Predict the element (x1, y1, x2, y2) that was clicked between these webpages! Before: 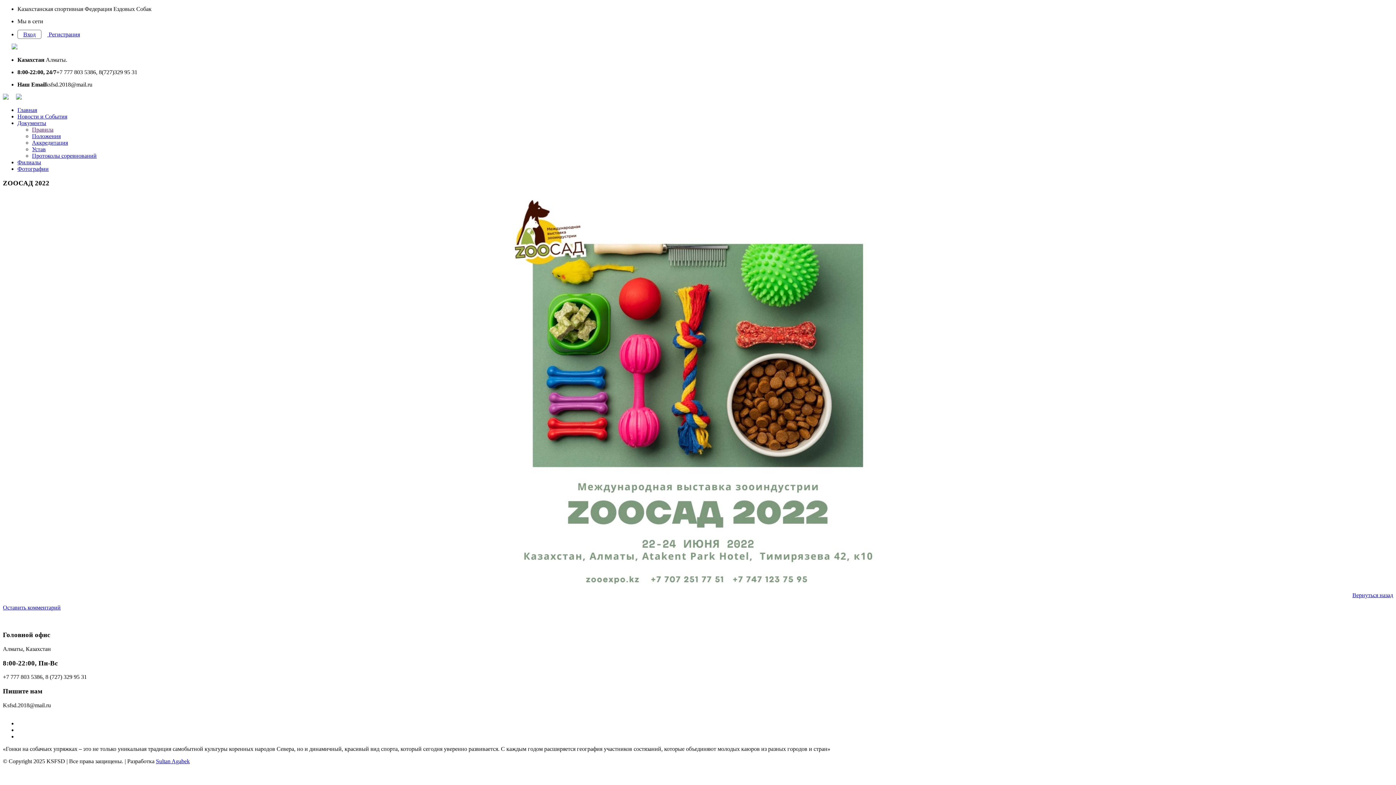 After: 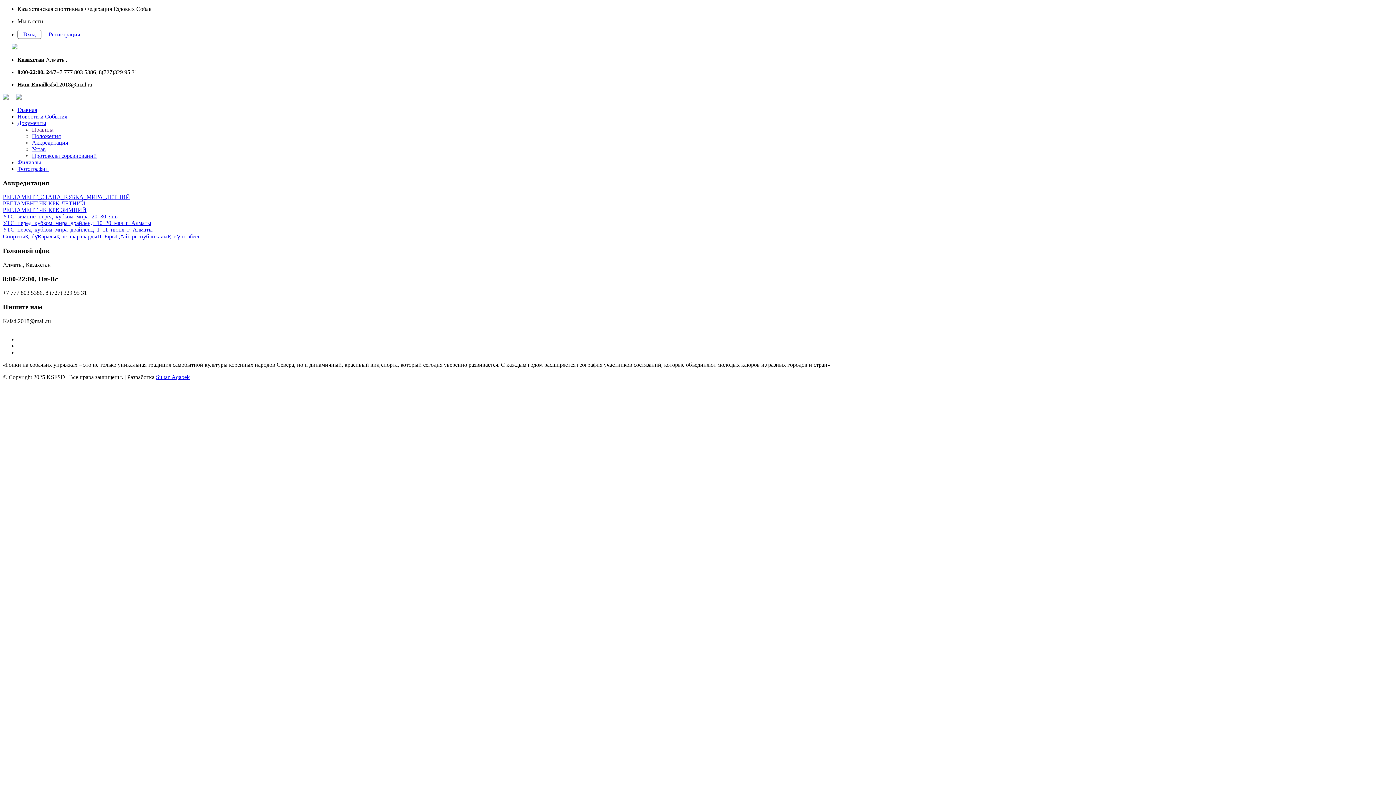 Action: label: Аккредитация bbox: (32, 139, 68, 145)